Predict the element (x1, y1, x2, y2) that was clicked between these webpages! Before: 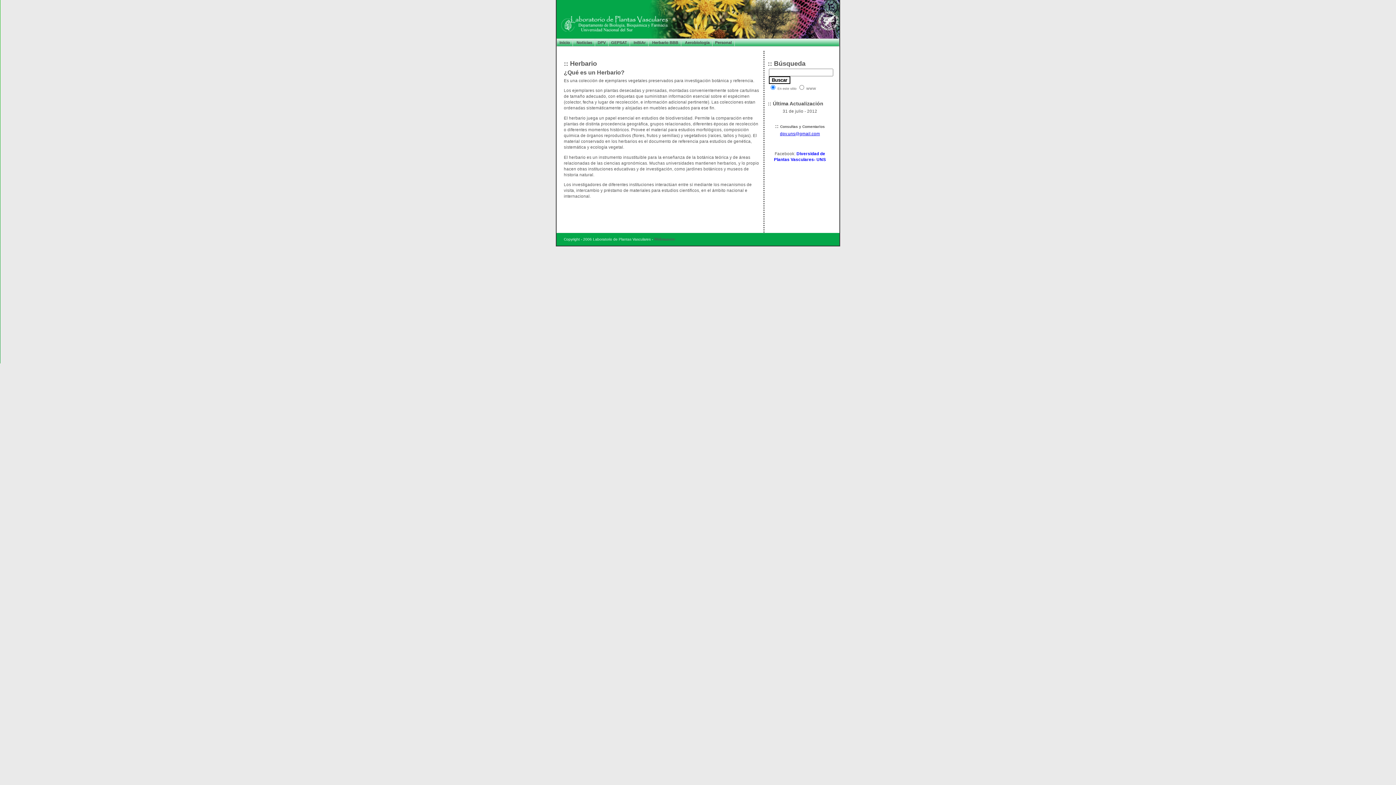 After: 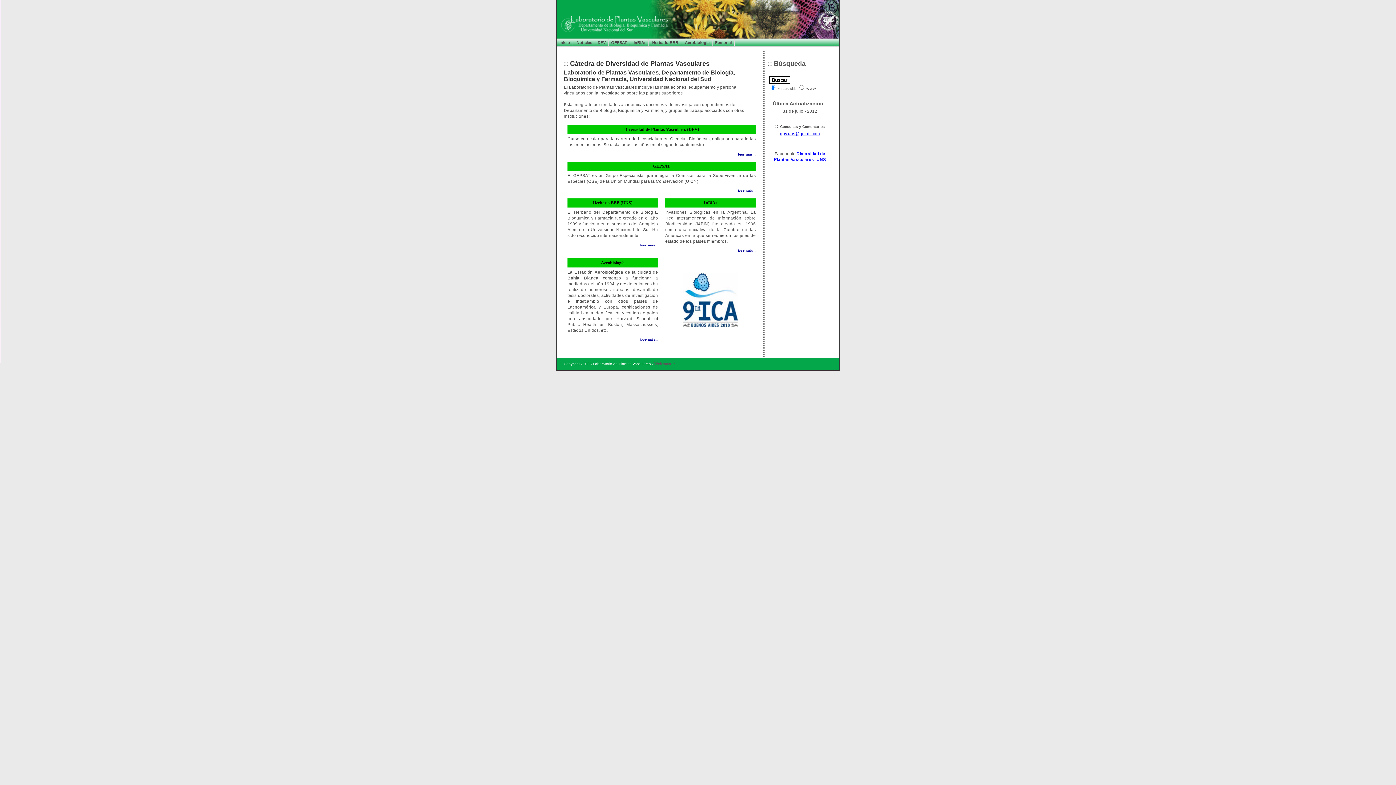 Action: label: Inicio bbox: (557, 38, 573, 46)